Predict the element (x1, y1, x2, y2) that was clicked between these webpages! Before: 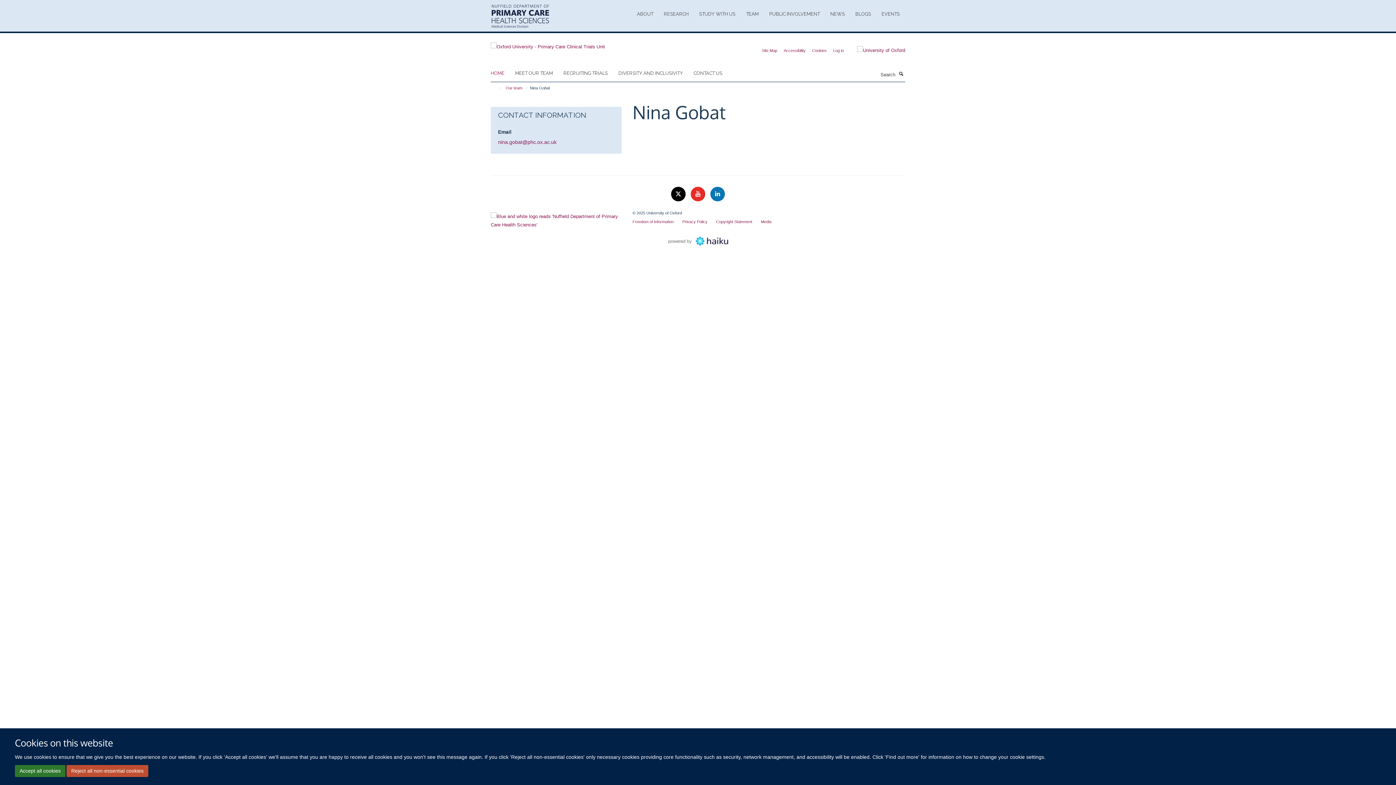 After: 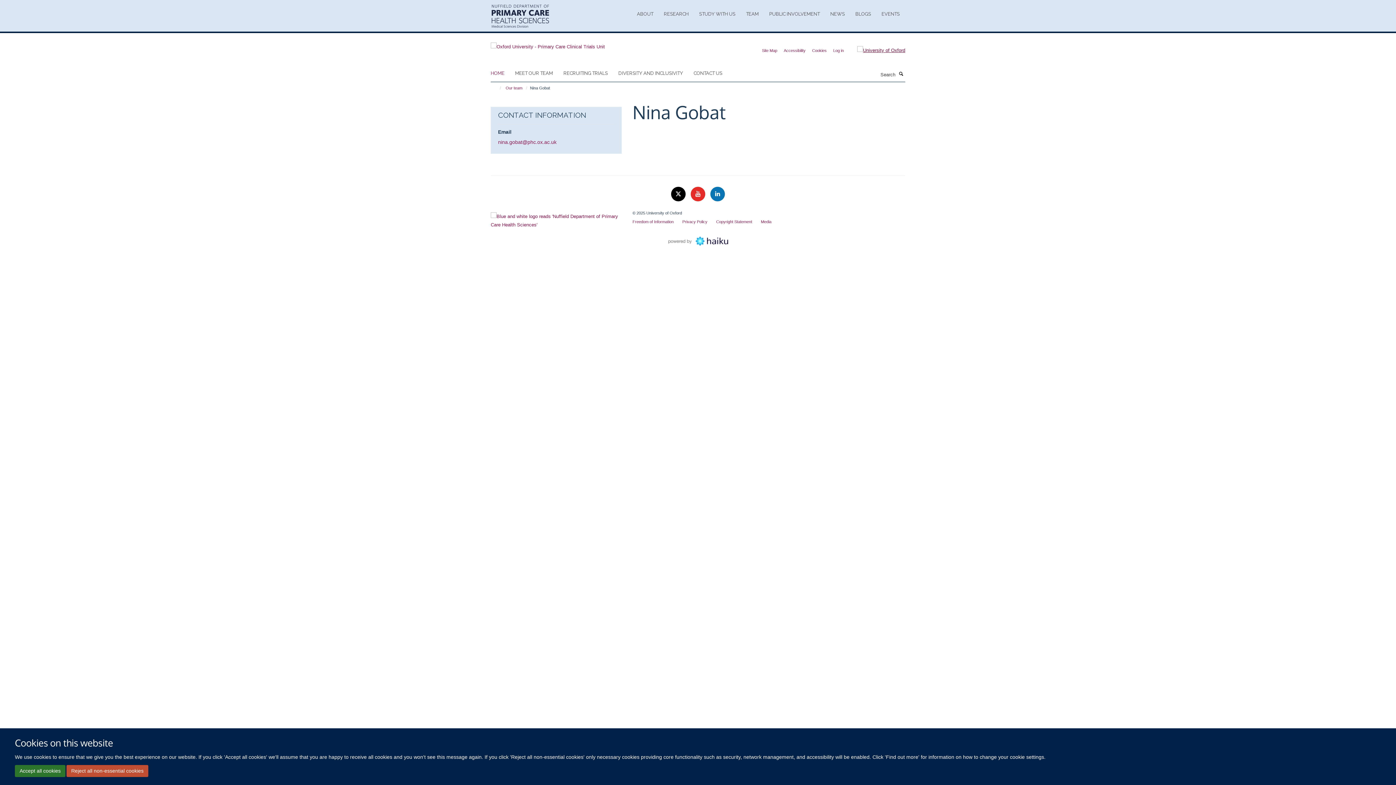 Action: bbox: (846, 46, 905, 54)